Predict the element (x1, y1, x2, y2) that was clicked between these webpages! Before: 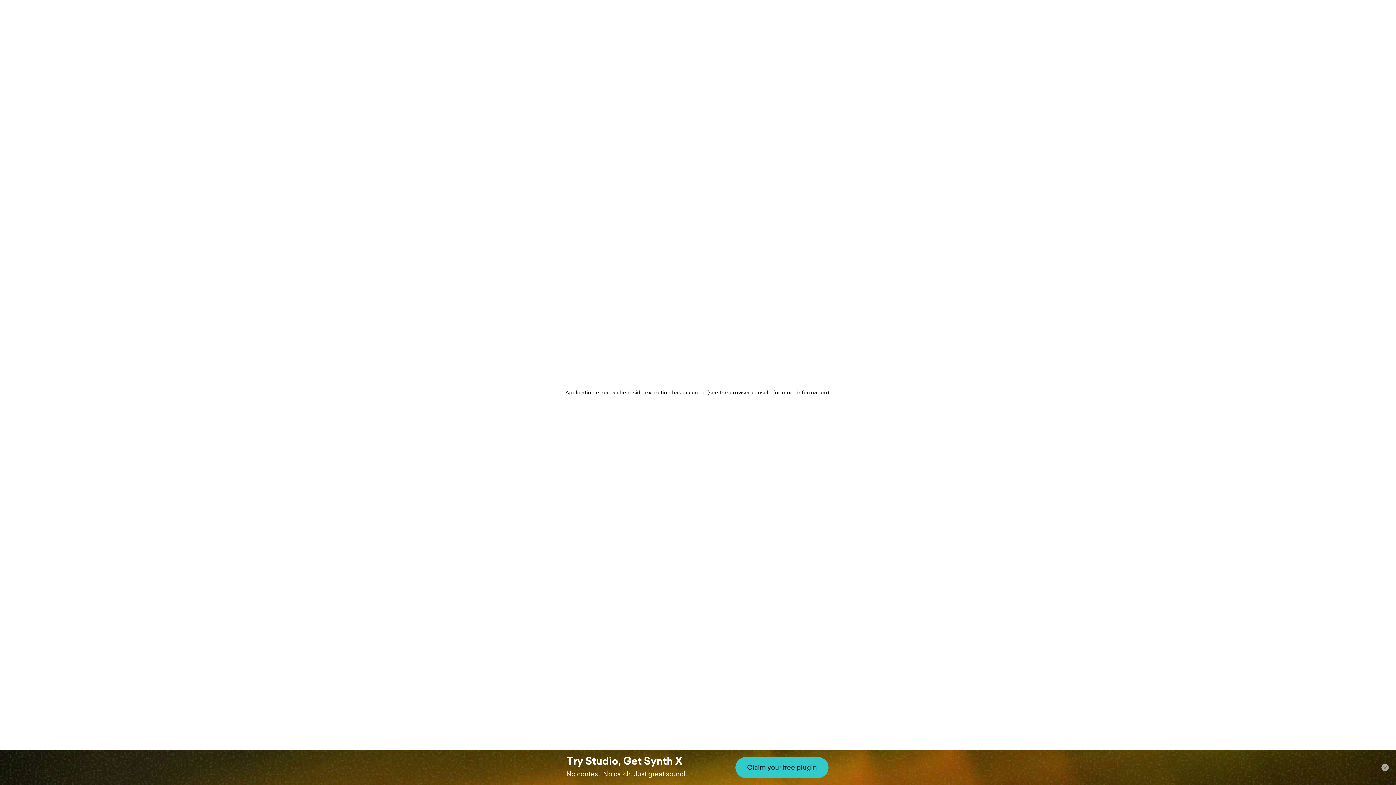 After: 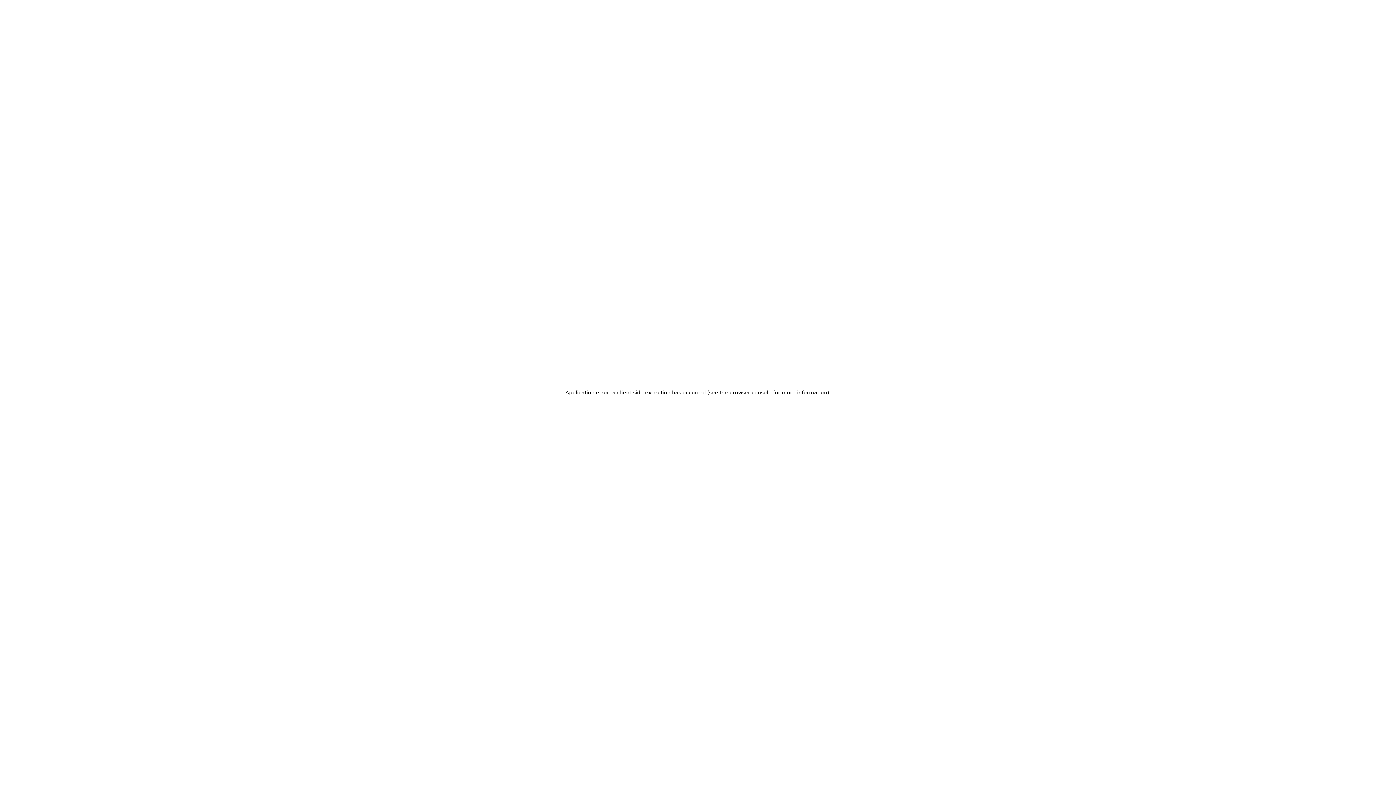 Action: bbox: (1381, 764, 1389, 771) label: ×